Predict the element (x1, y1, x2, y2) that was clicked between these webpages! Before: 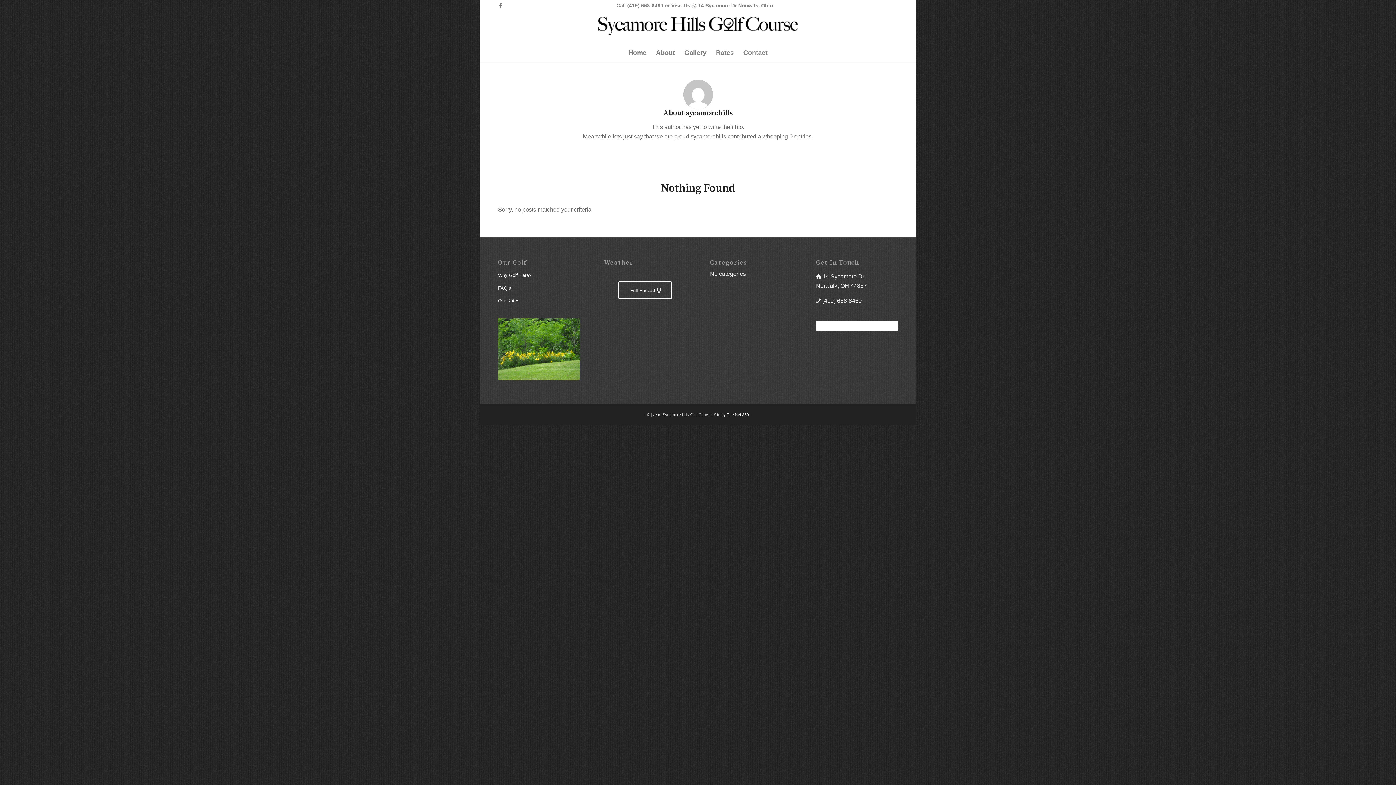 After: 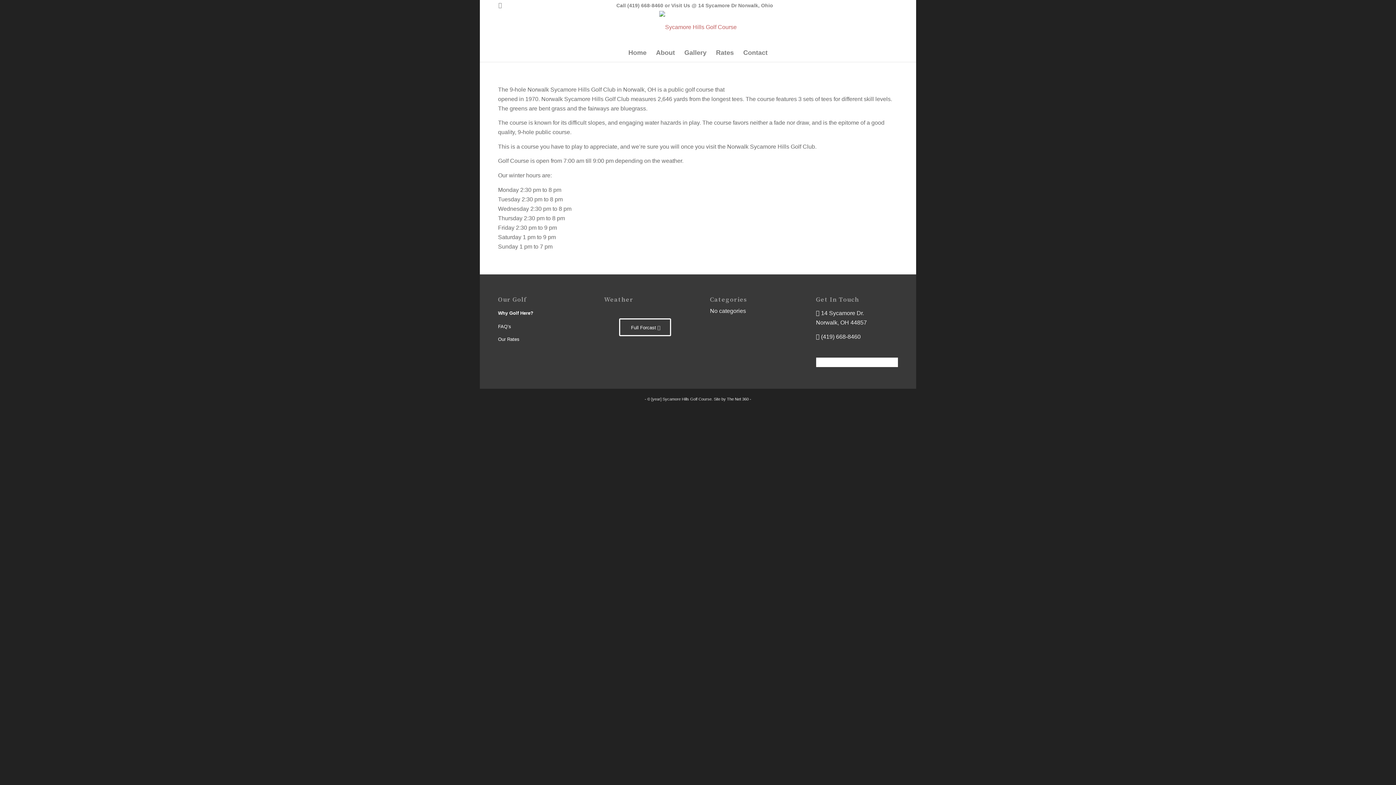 Action: label: Why Golf Here? bbox: (498, 269, 580, 282)